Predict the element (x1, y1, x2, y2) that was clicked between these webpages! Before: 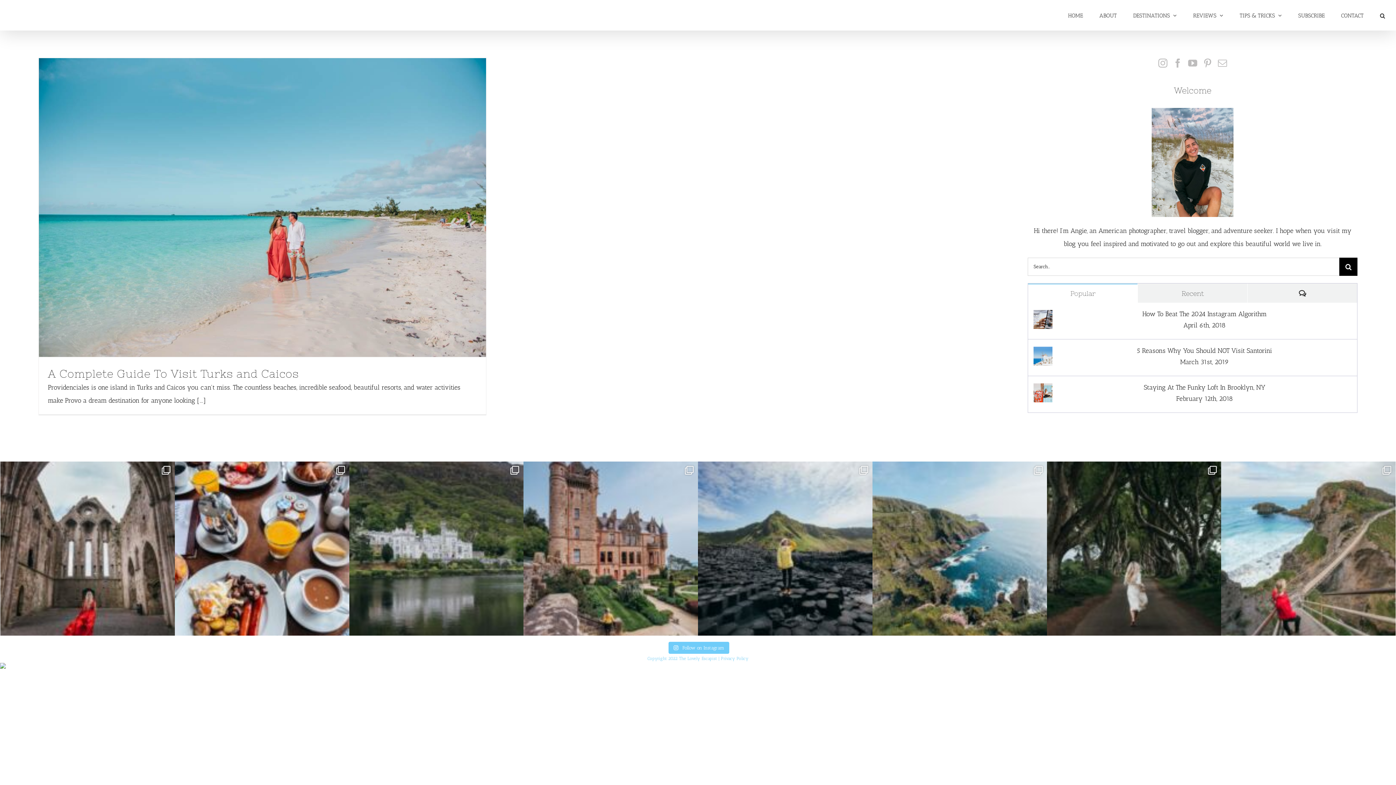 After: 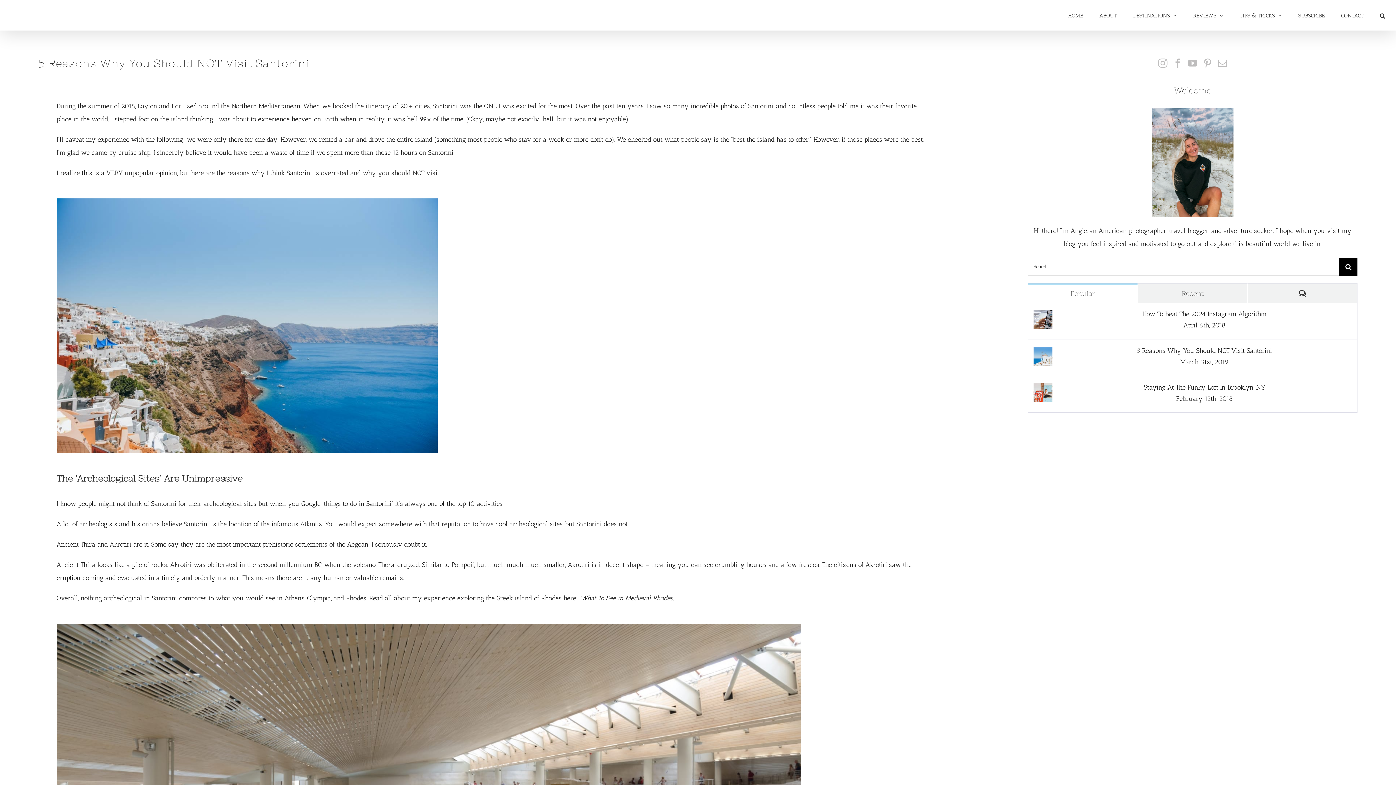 Action: label: 5 Reasons Why You Should NOT Visit Santorini bbox: (1057, 346, 1352, 354)